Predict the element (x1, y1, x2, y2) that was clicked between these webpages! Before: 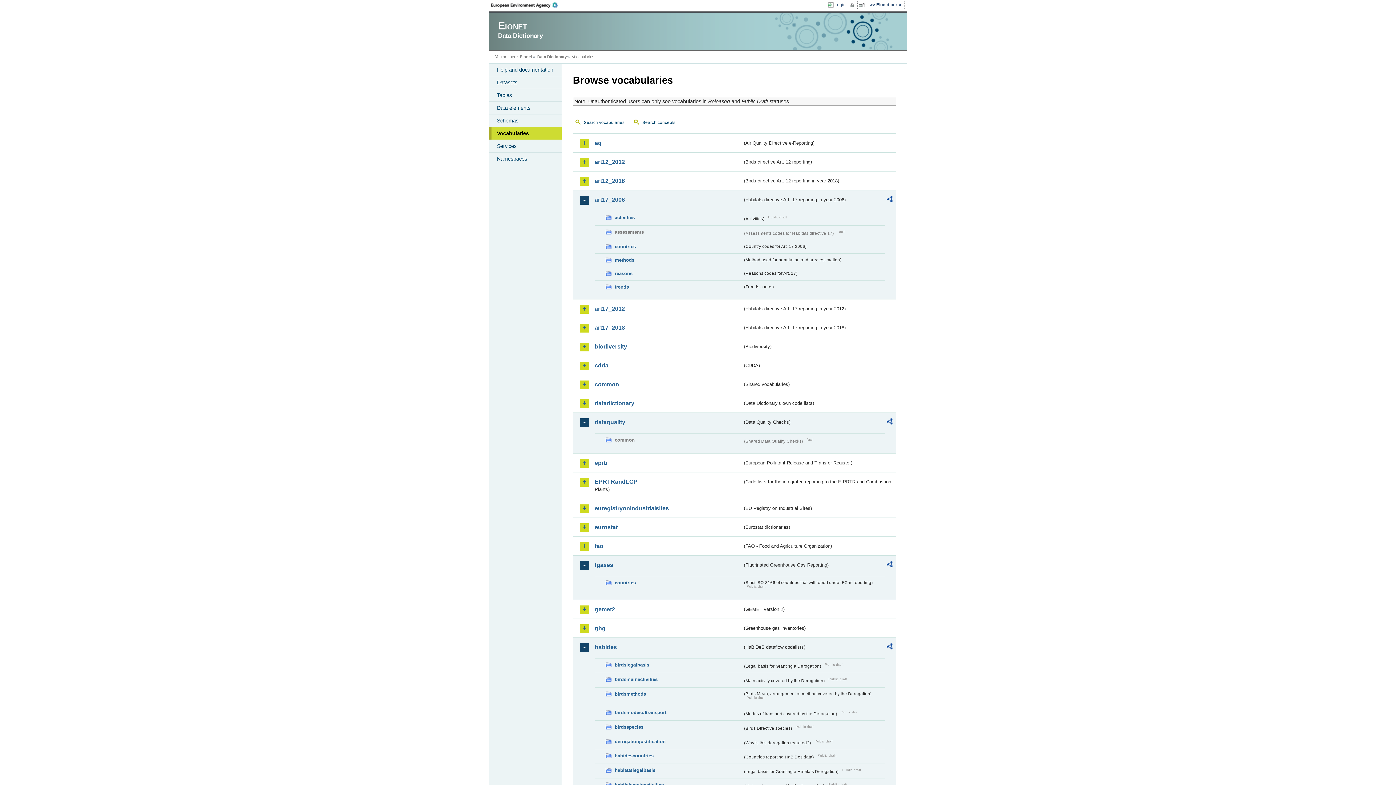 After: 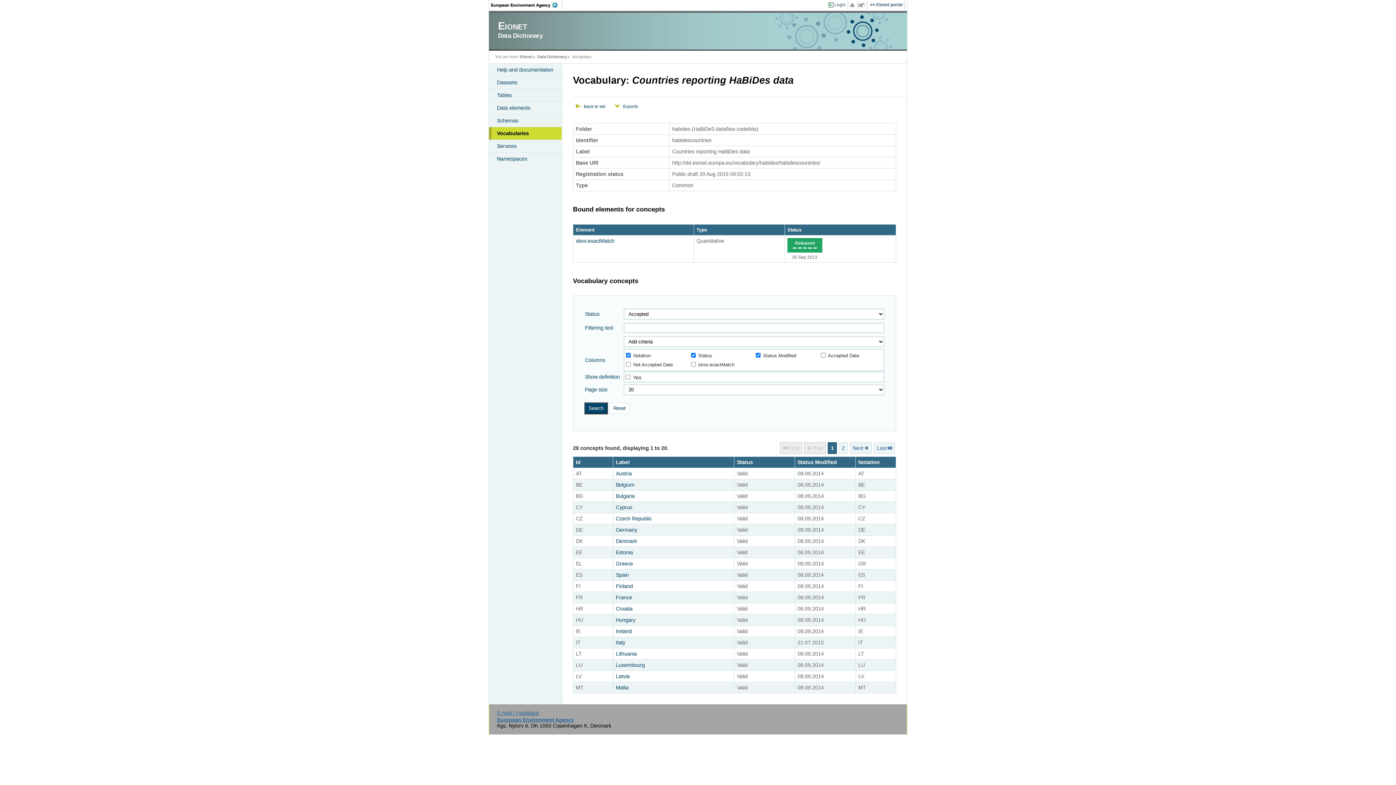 Action: bbox: (605, 752, 742, 760) label: habidescountries